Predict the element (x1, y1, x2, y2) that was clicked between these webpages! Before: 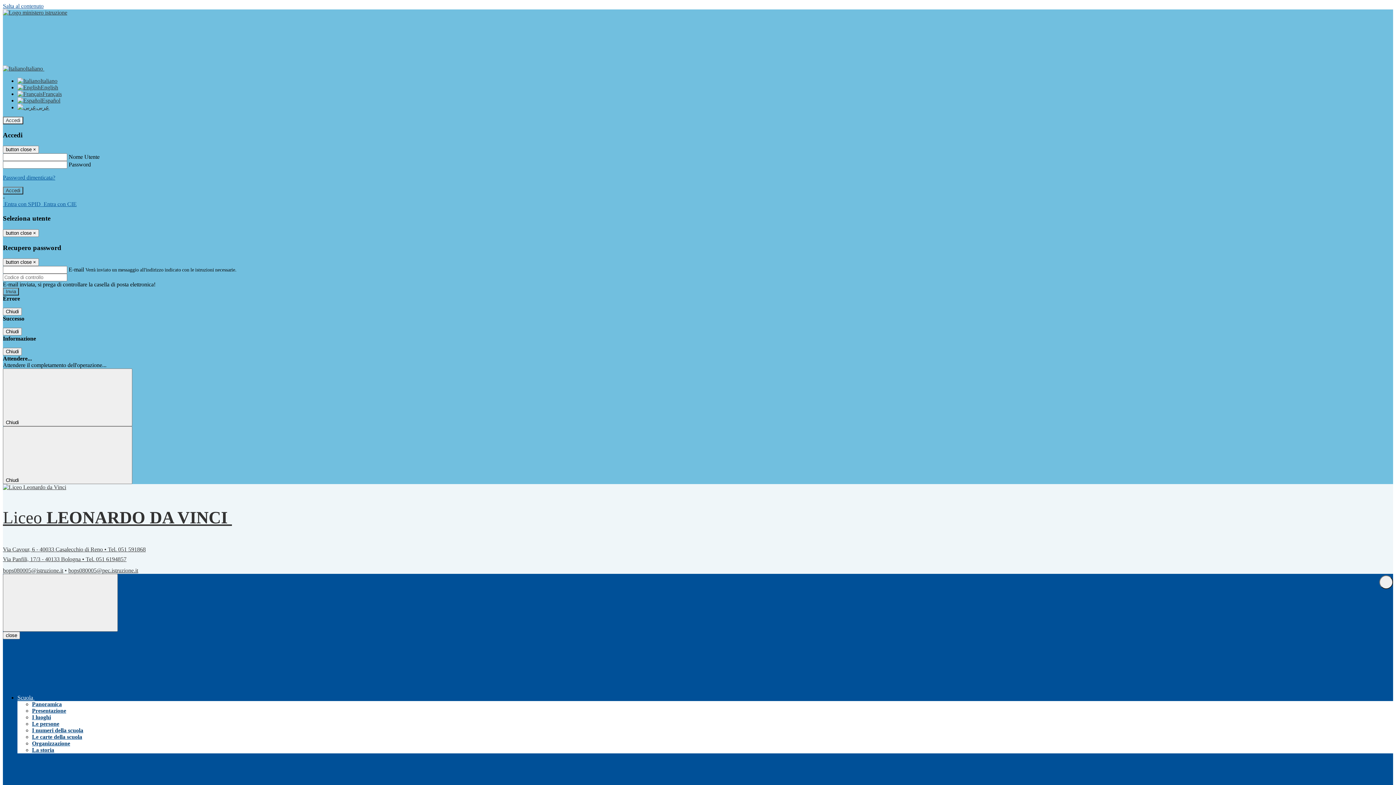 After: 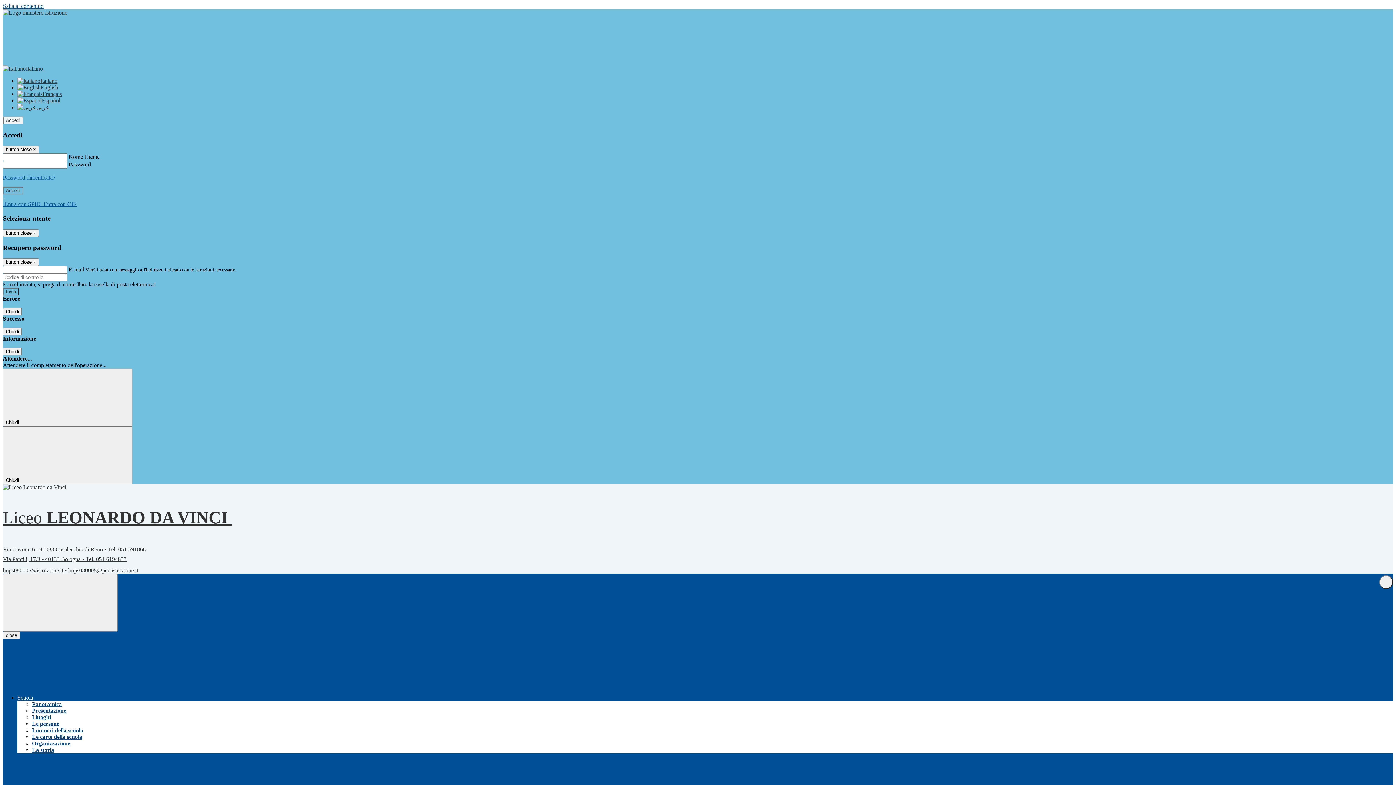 Action: label: La storia bbox: (32, 747, 54, 753)